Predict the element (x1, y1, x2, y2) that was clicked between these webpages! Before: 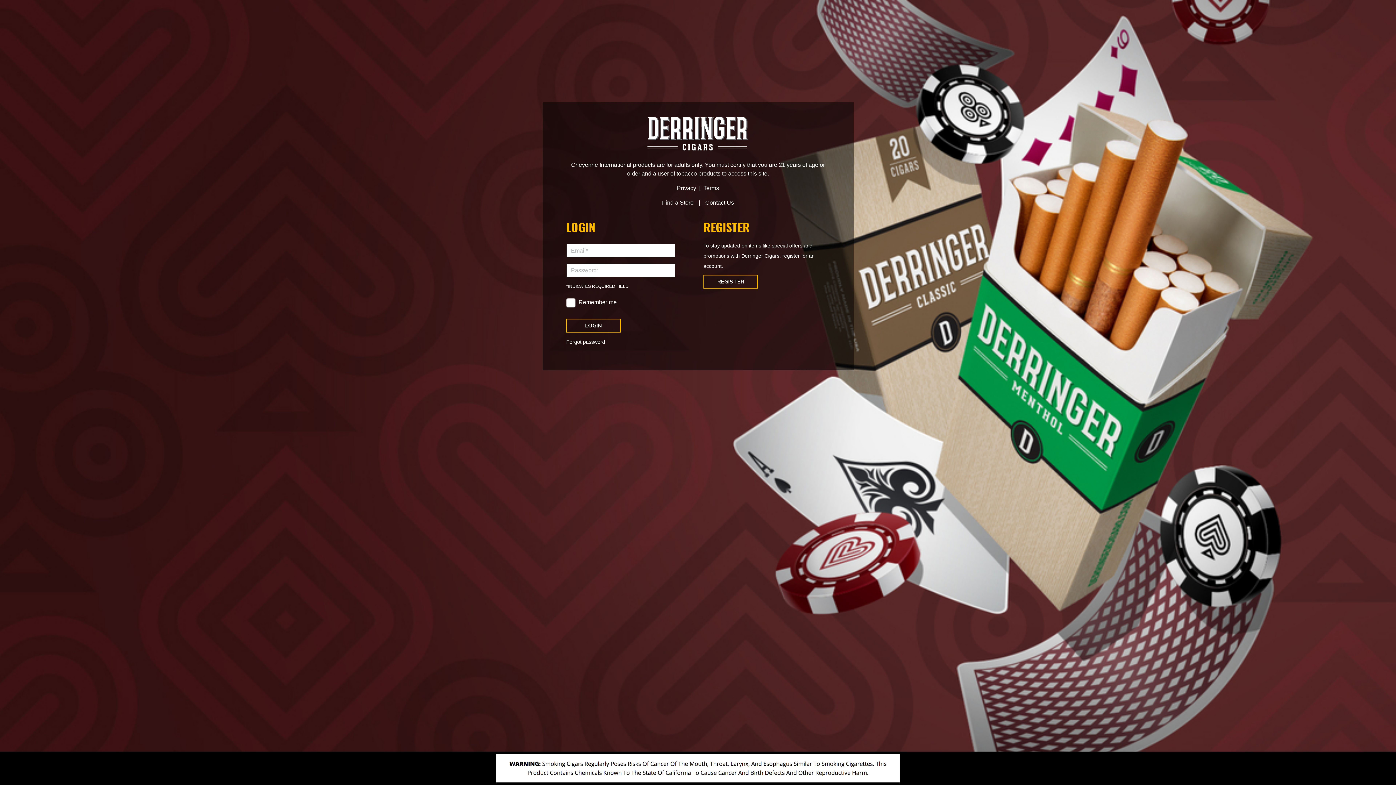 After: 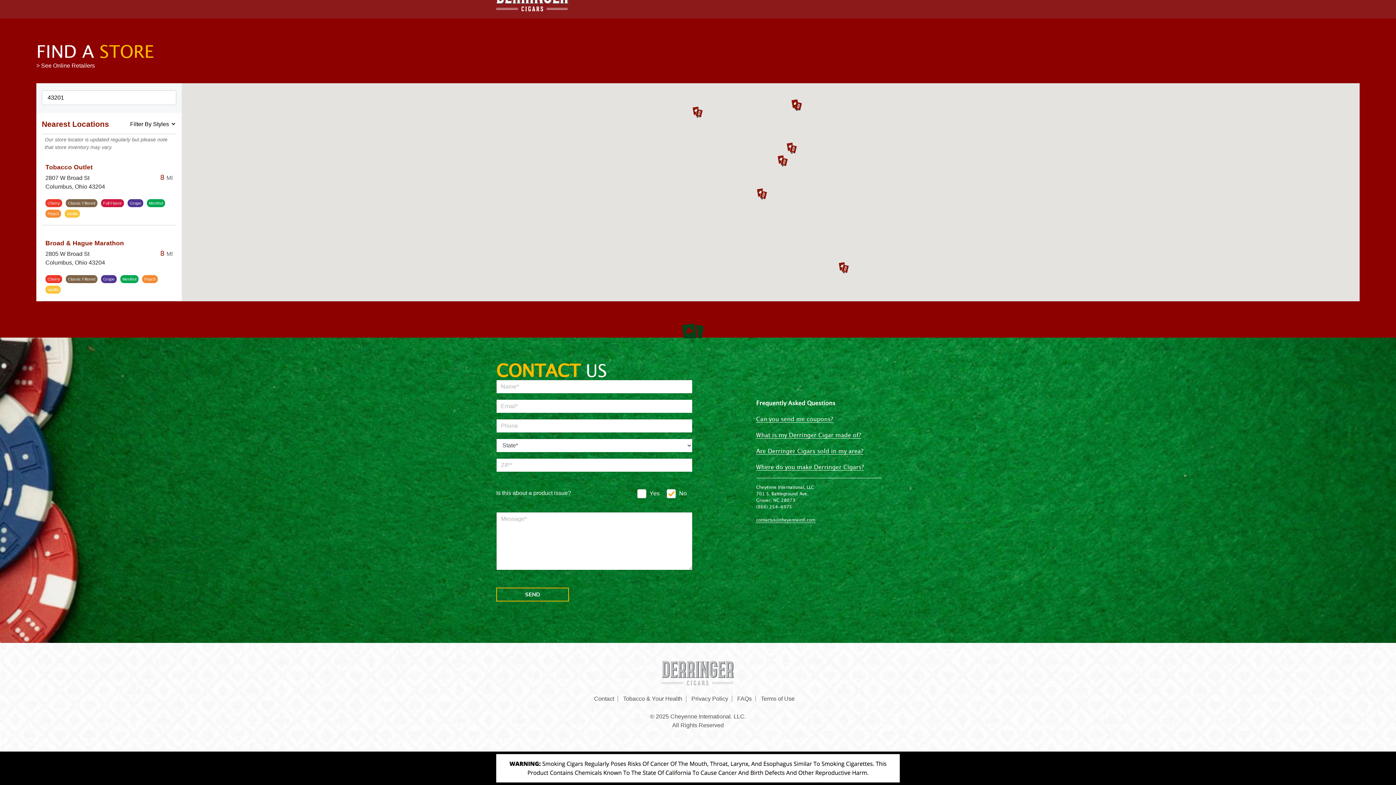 Action: bbox: (662, 199, 693, 205) label: Find a Store